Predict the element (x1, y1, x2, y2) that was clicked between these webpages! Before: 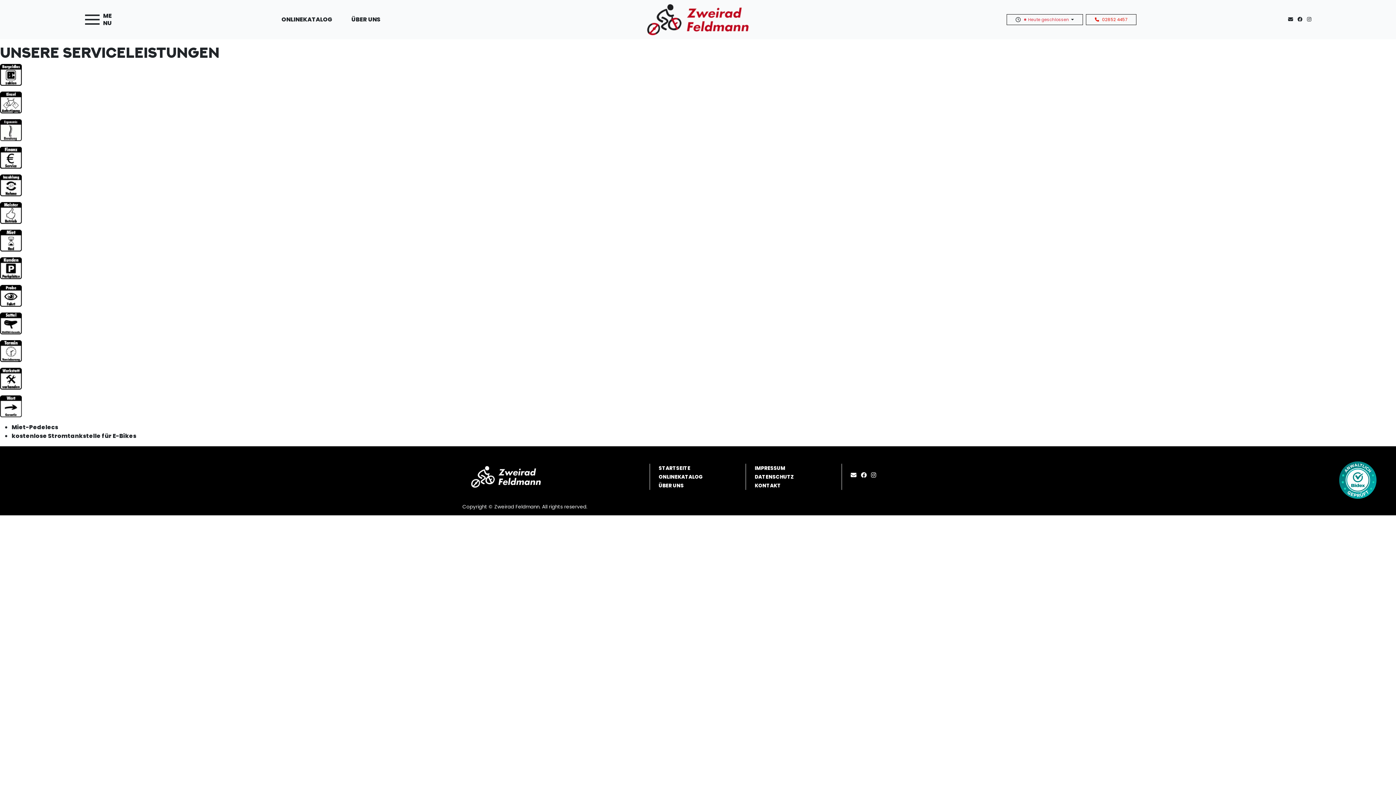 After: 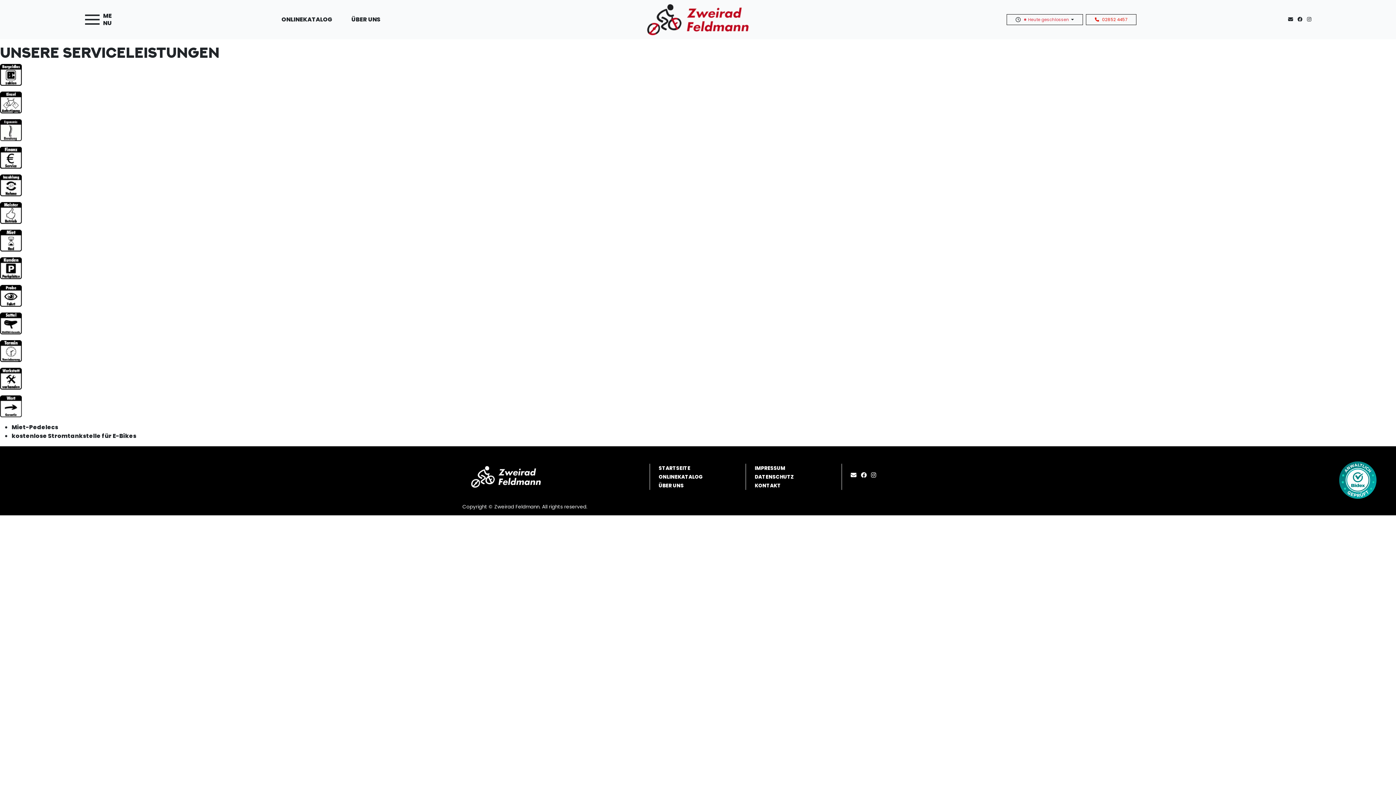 Action: bbox: (1092, 14, 1130, 24) label: 02852 4457